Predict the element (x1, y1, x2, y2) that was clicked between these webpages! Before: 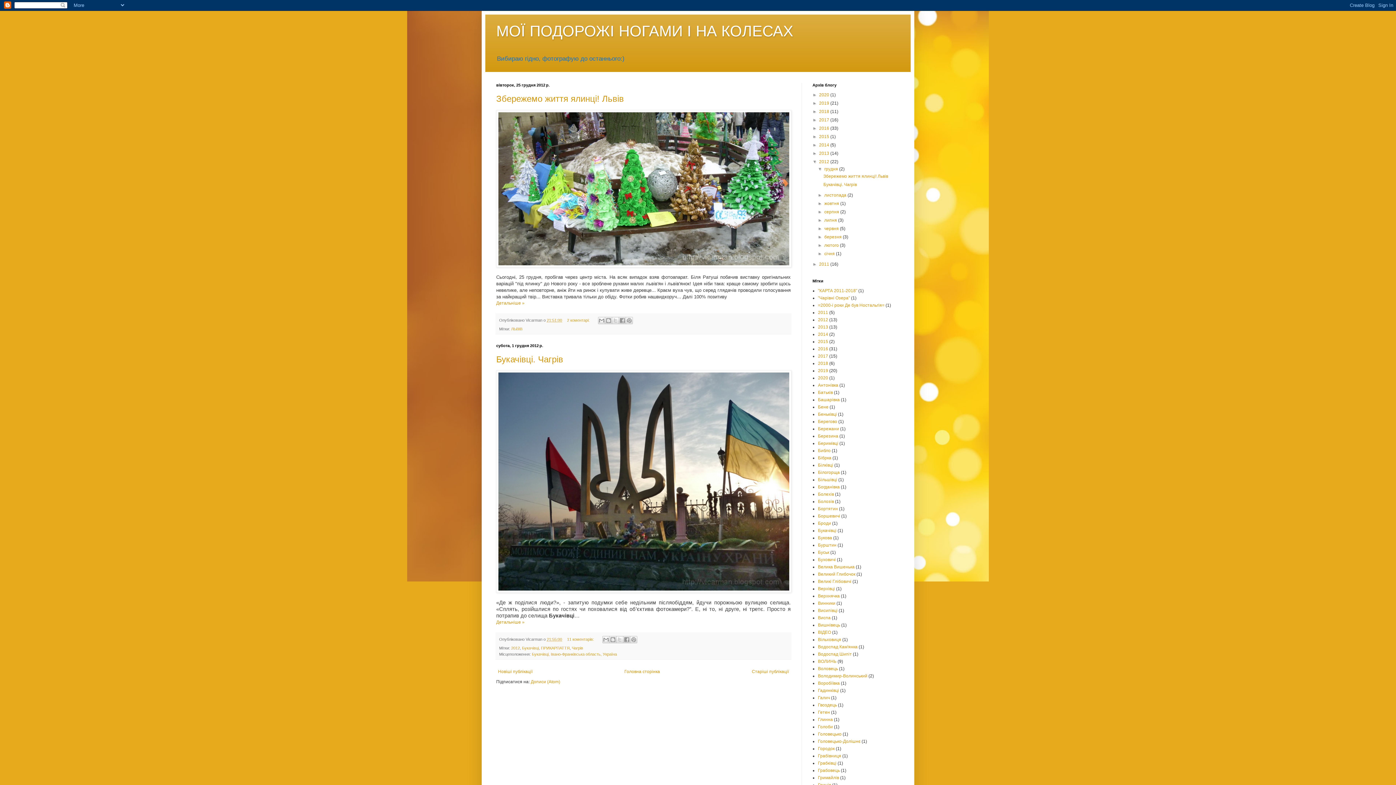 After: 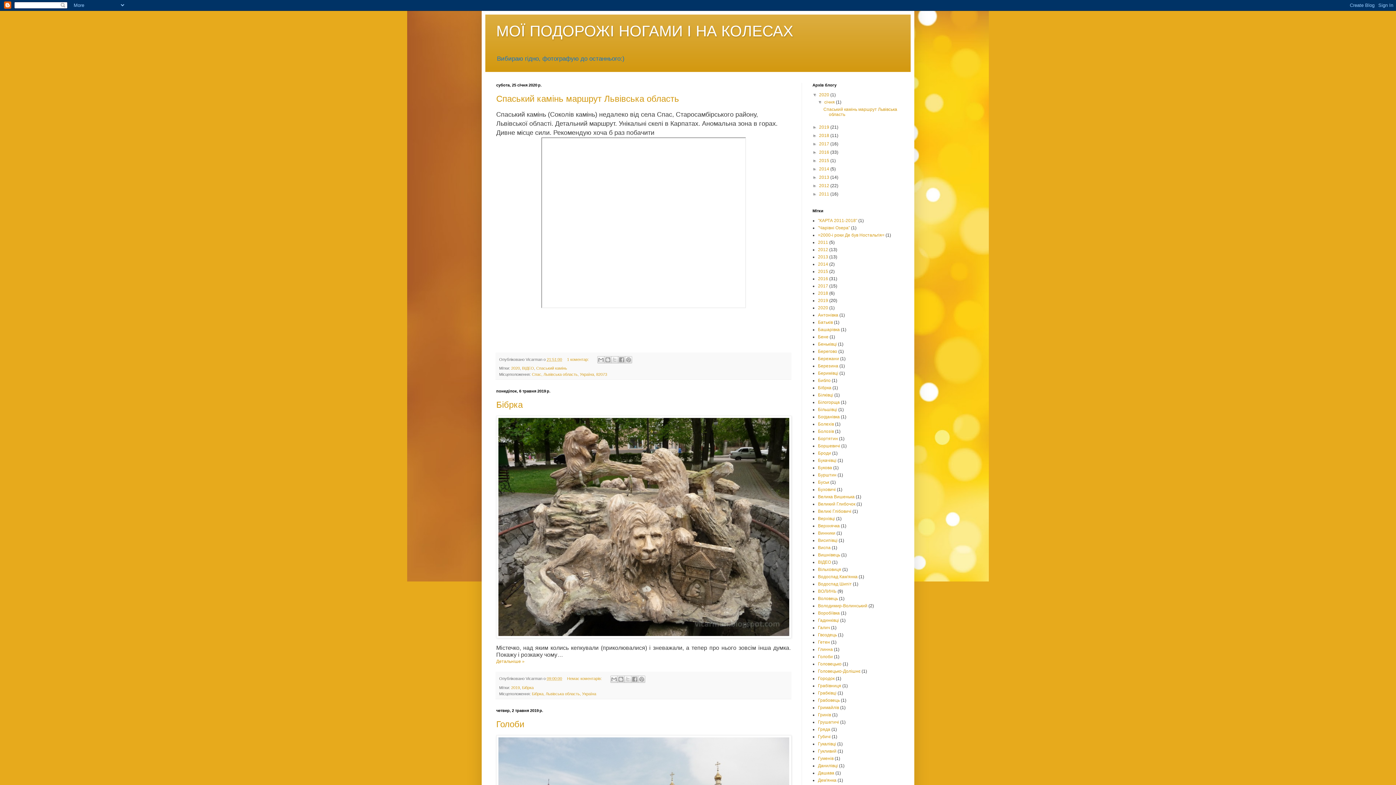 Action: label: Головна сторінка bbox: (622, 667, 662, 676)